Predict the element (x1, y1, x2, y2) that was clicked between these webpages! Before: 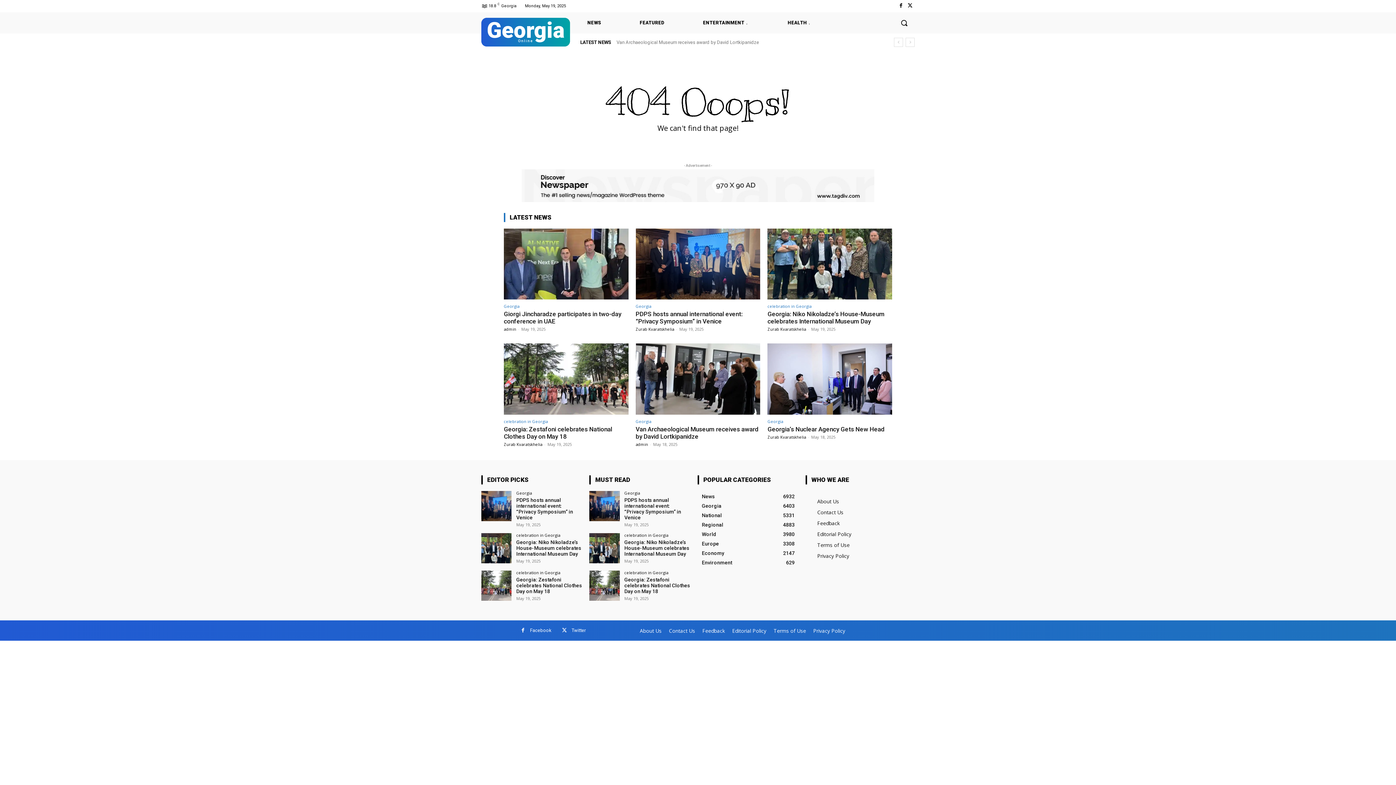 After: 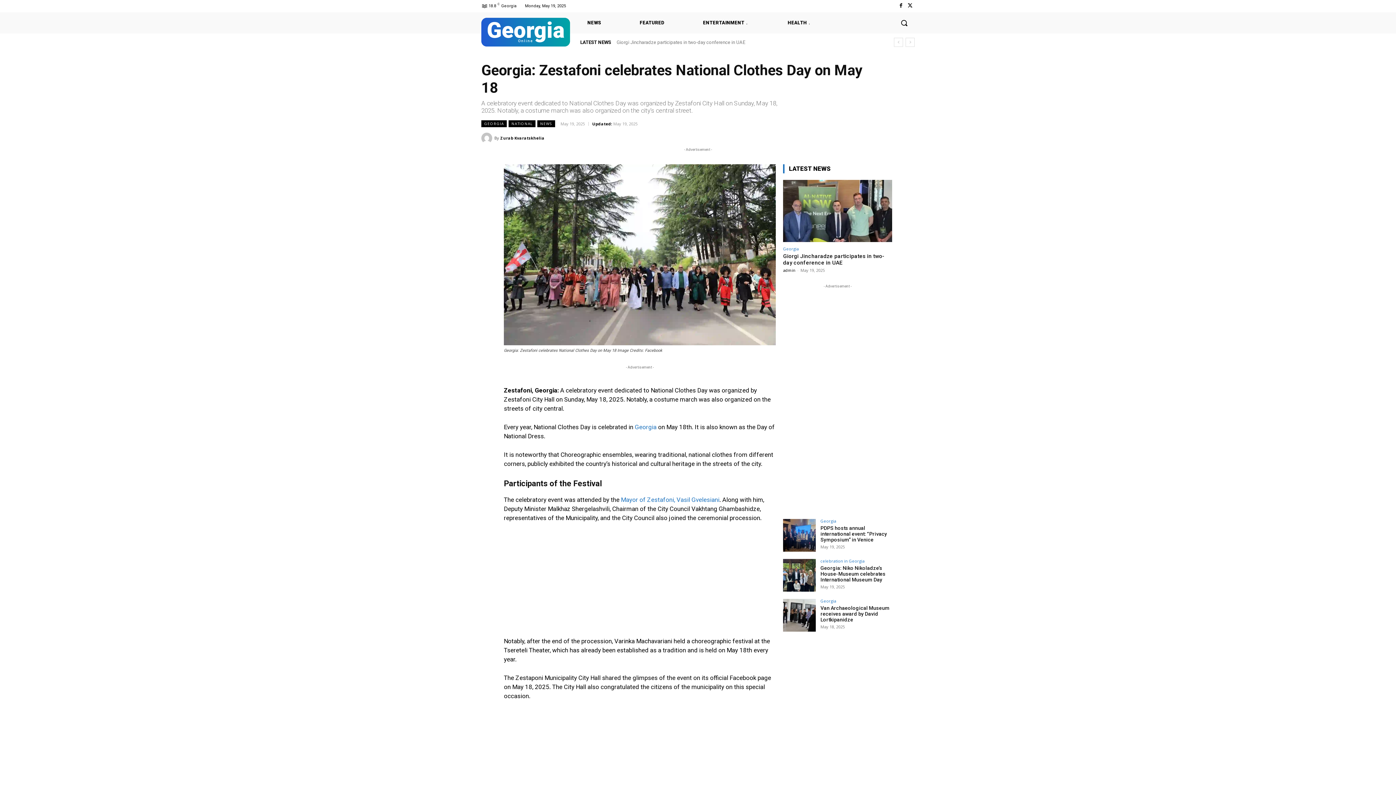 Action: bbox: (589, 570, 619, 601)